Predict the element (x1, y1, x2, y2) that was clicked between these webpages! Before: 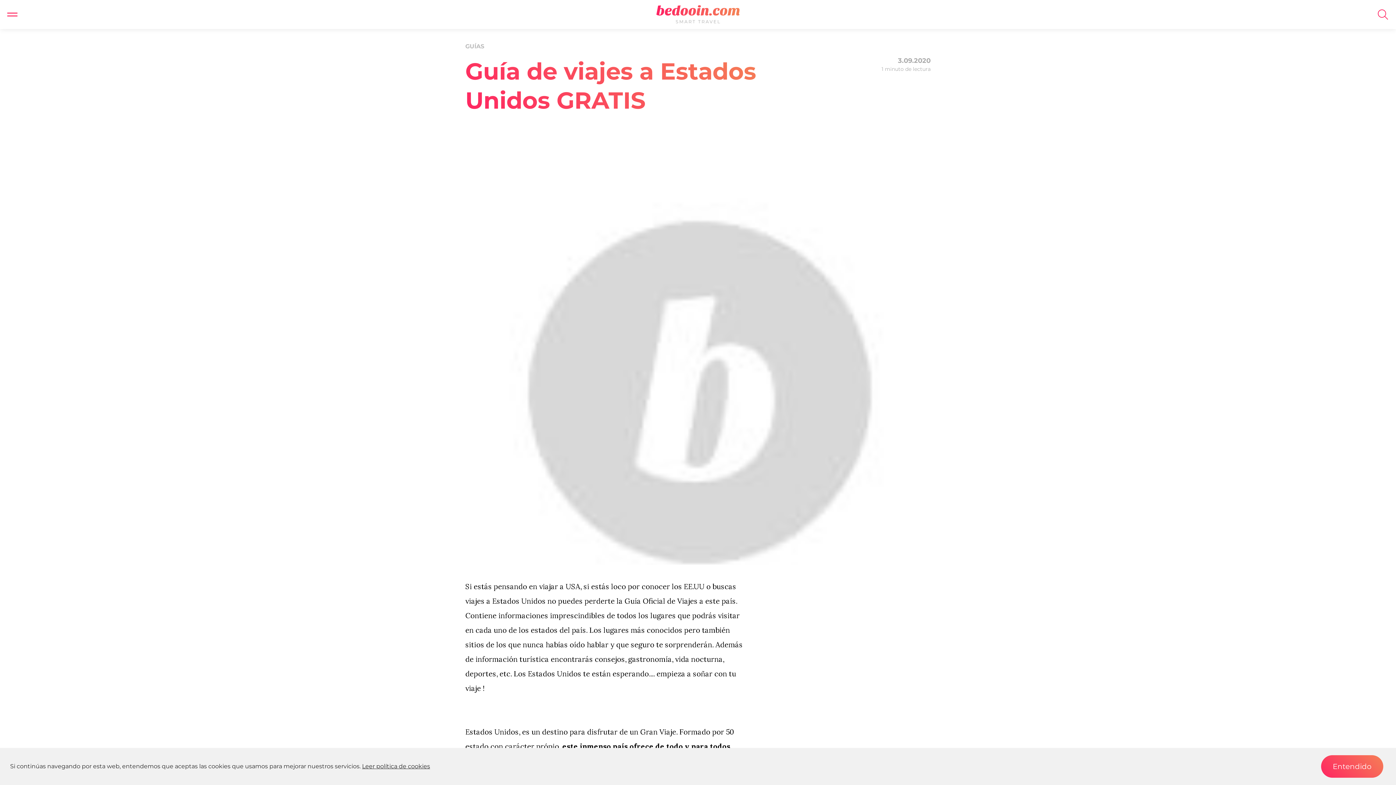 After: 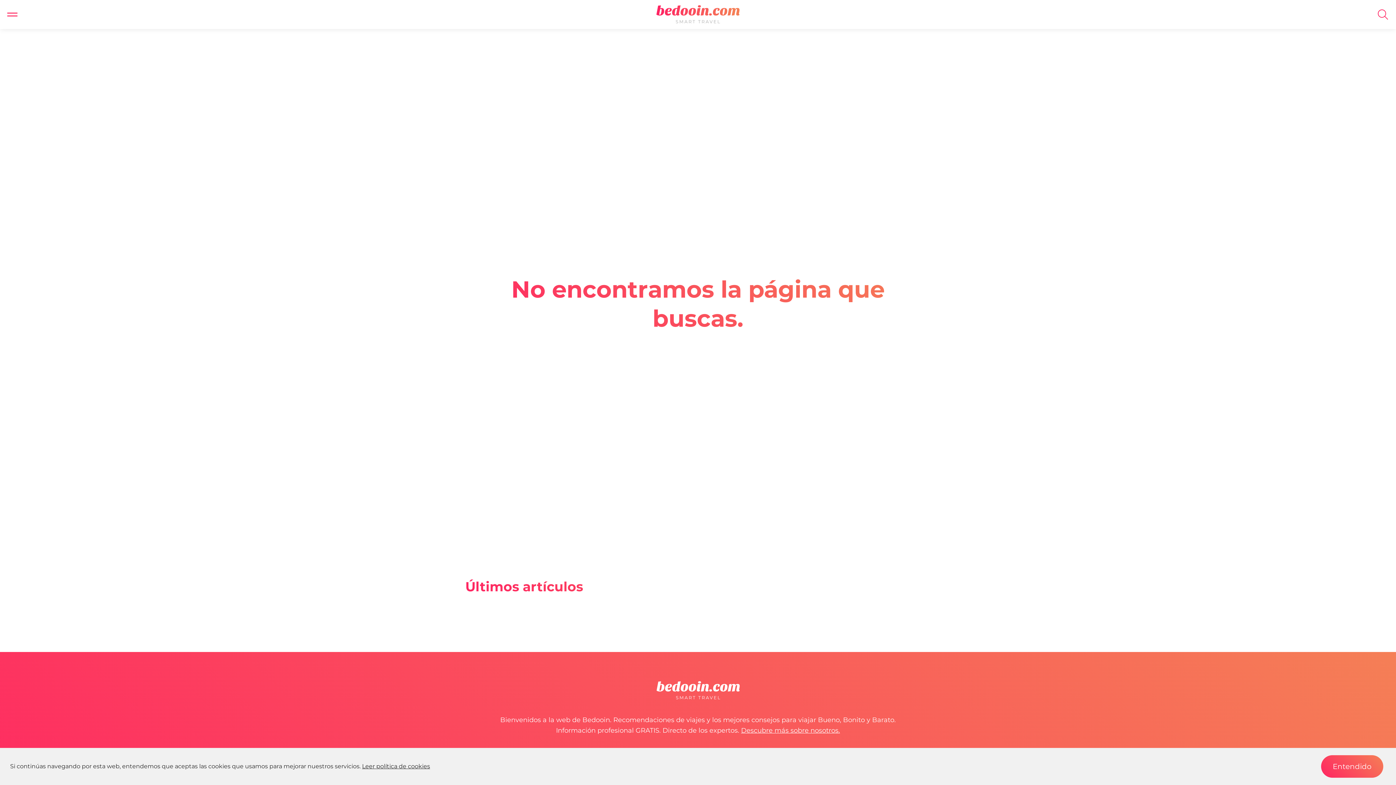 Action: label: GUÍAS bbox: (465, 43, 484, 49)